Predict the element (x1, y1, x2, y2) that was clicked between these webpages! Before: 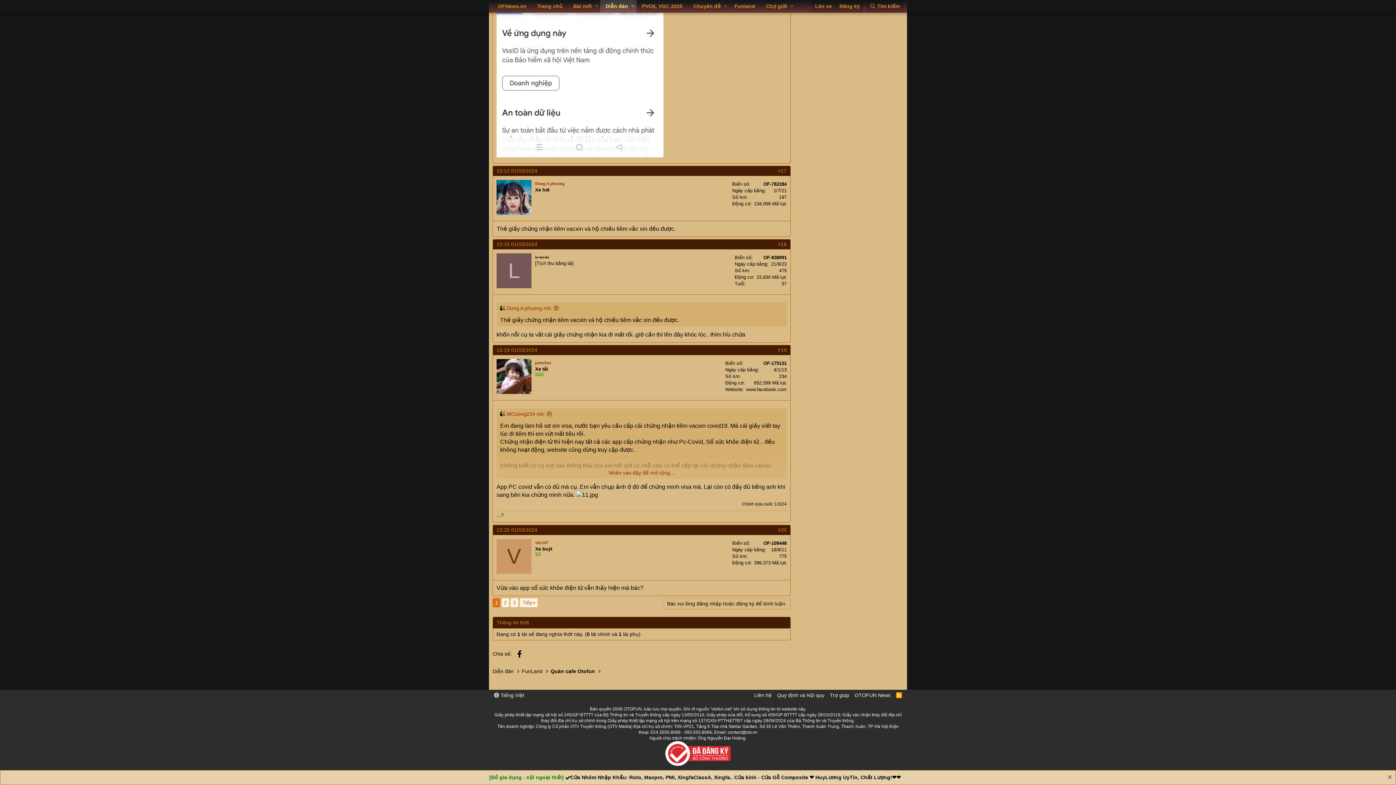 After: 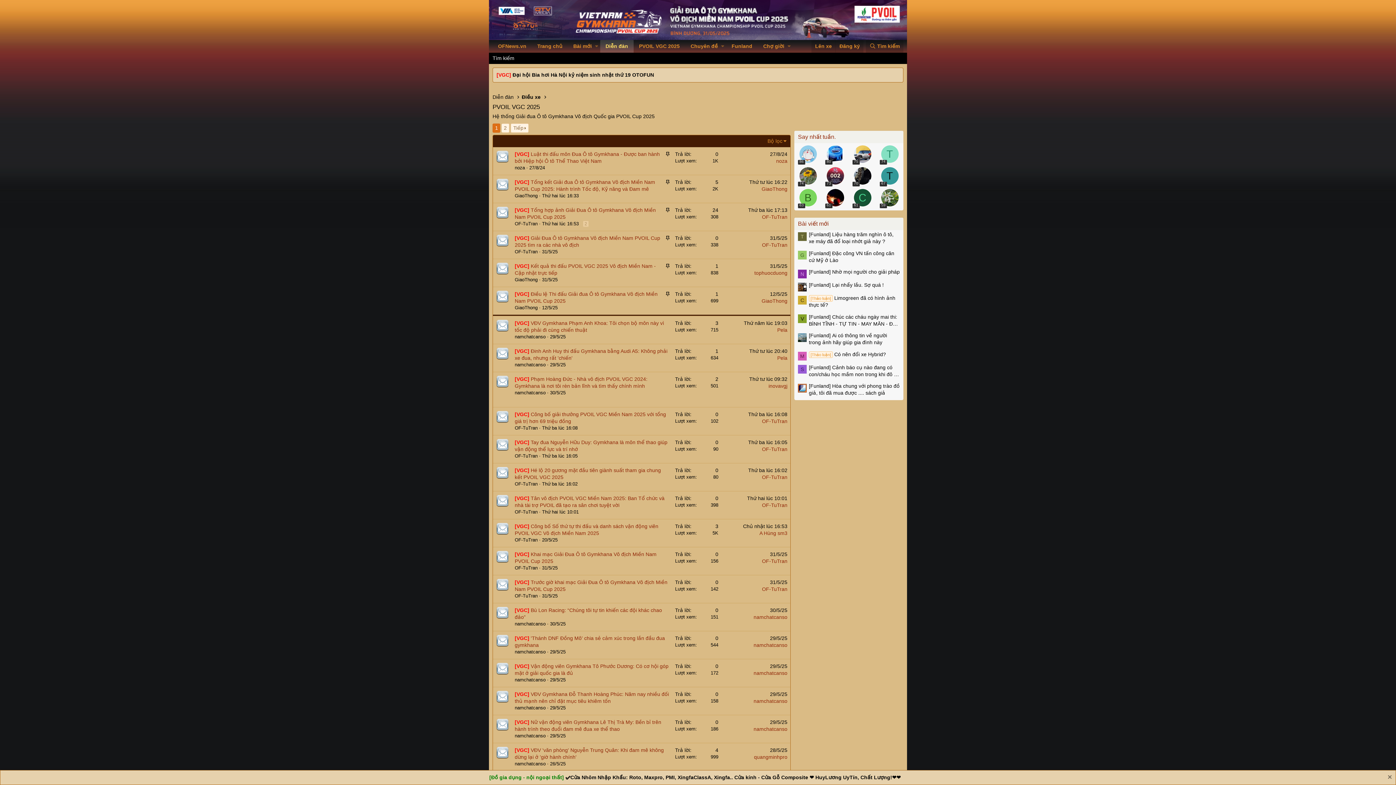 Action: bbox: (636, 0, 688, 12) label: PVOIL VGC 2025